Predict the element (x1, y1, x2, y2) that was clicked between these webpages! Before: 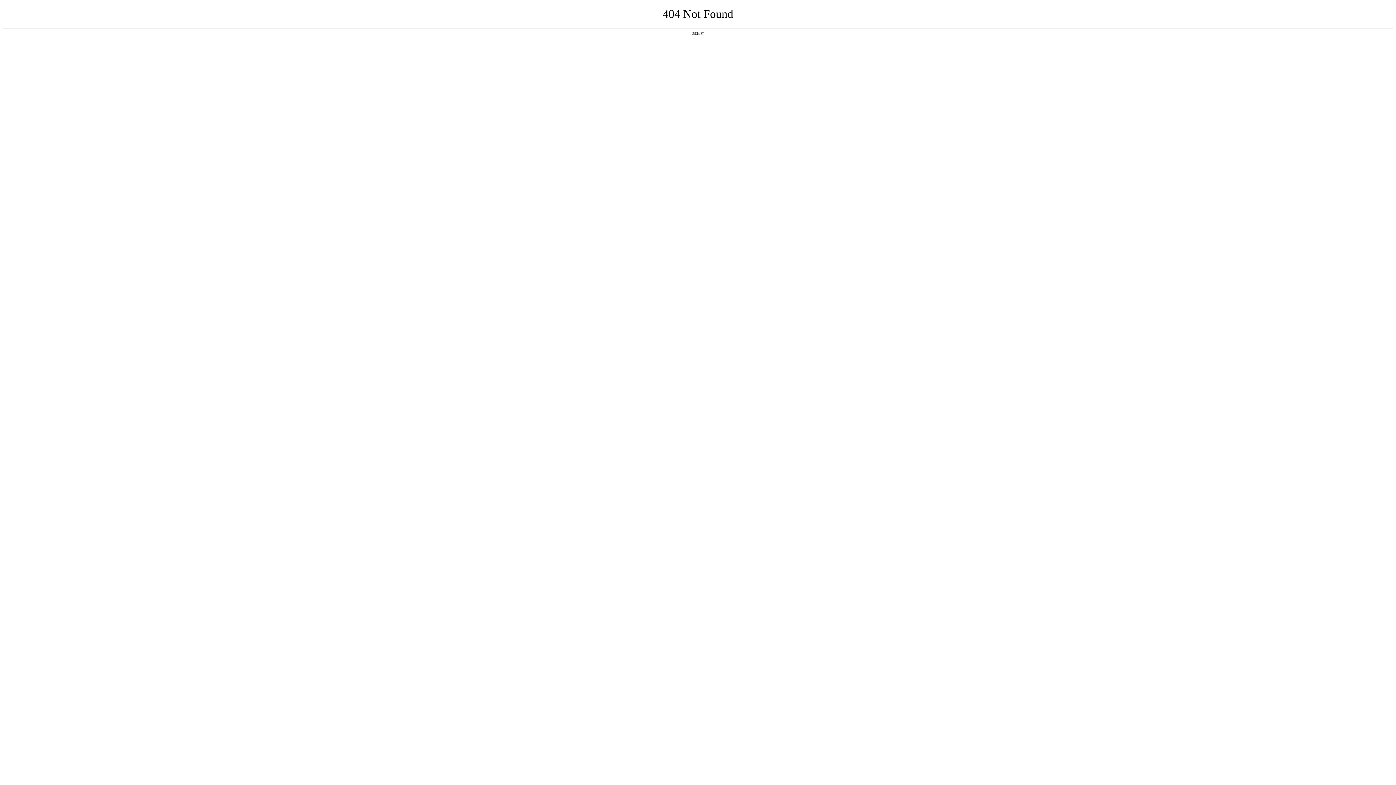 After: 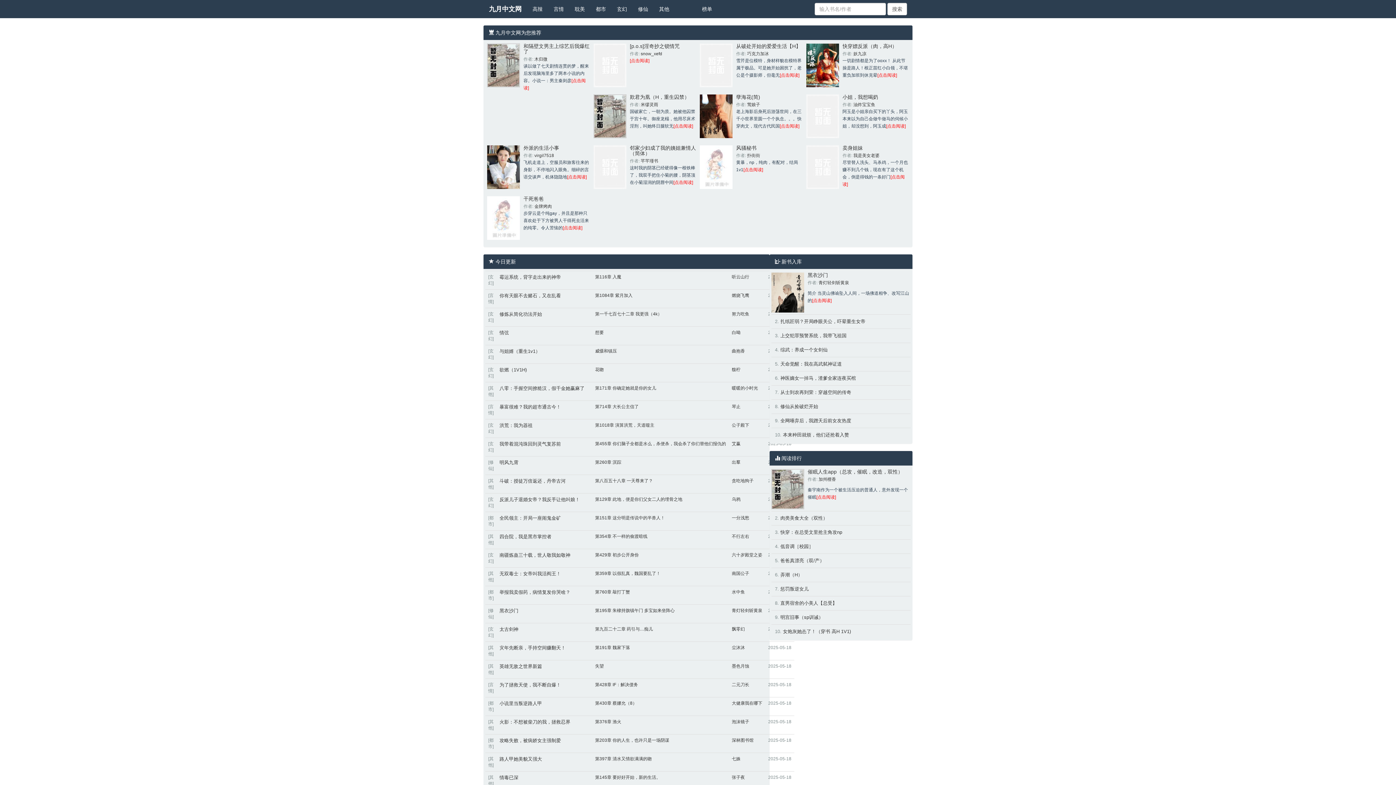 Action: label: 返回首页 bbox: (692, 31, 704, 35)